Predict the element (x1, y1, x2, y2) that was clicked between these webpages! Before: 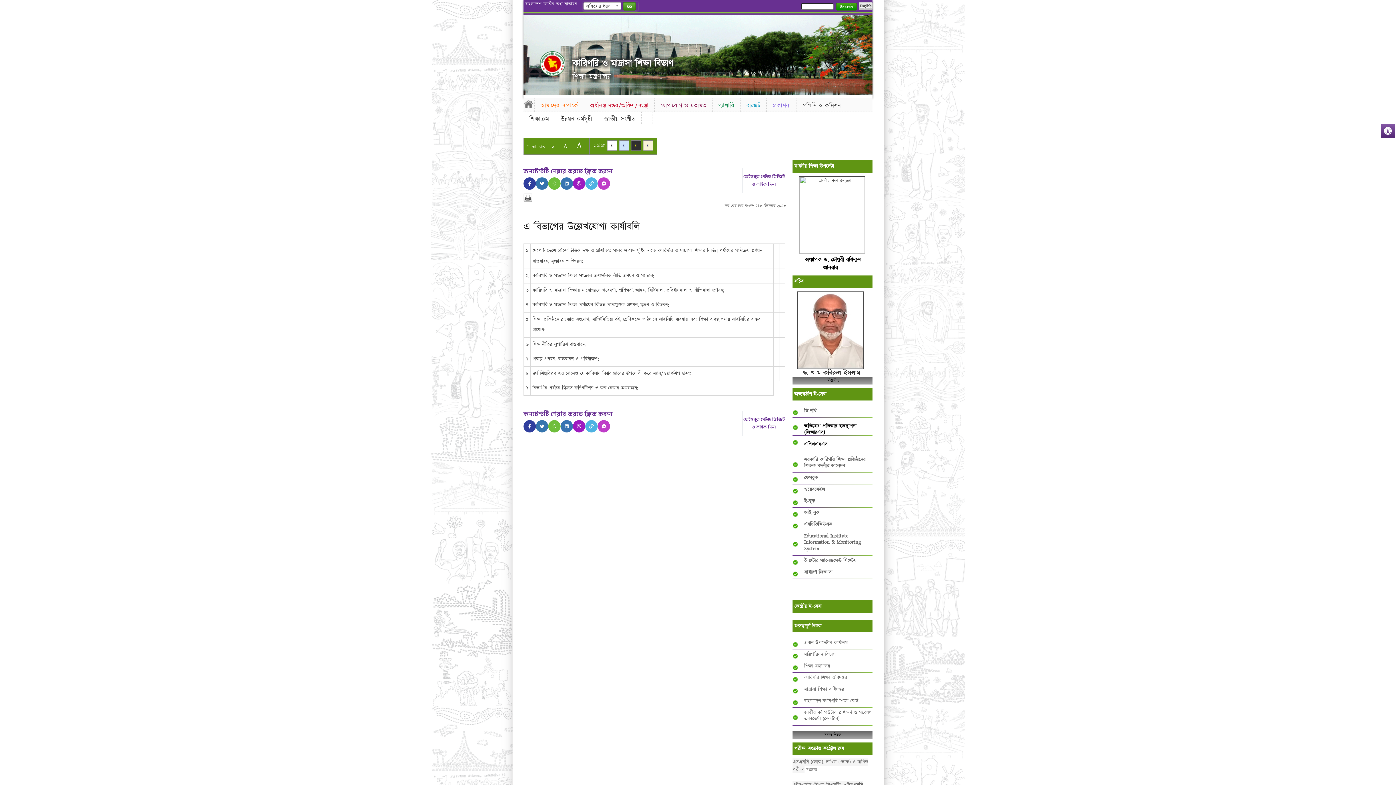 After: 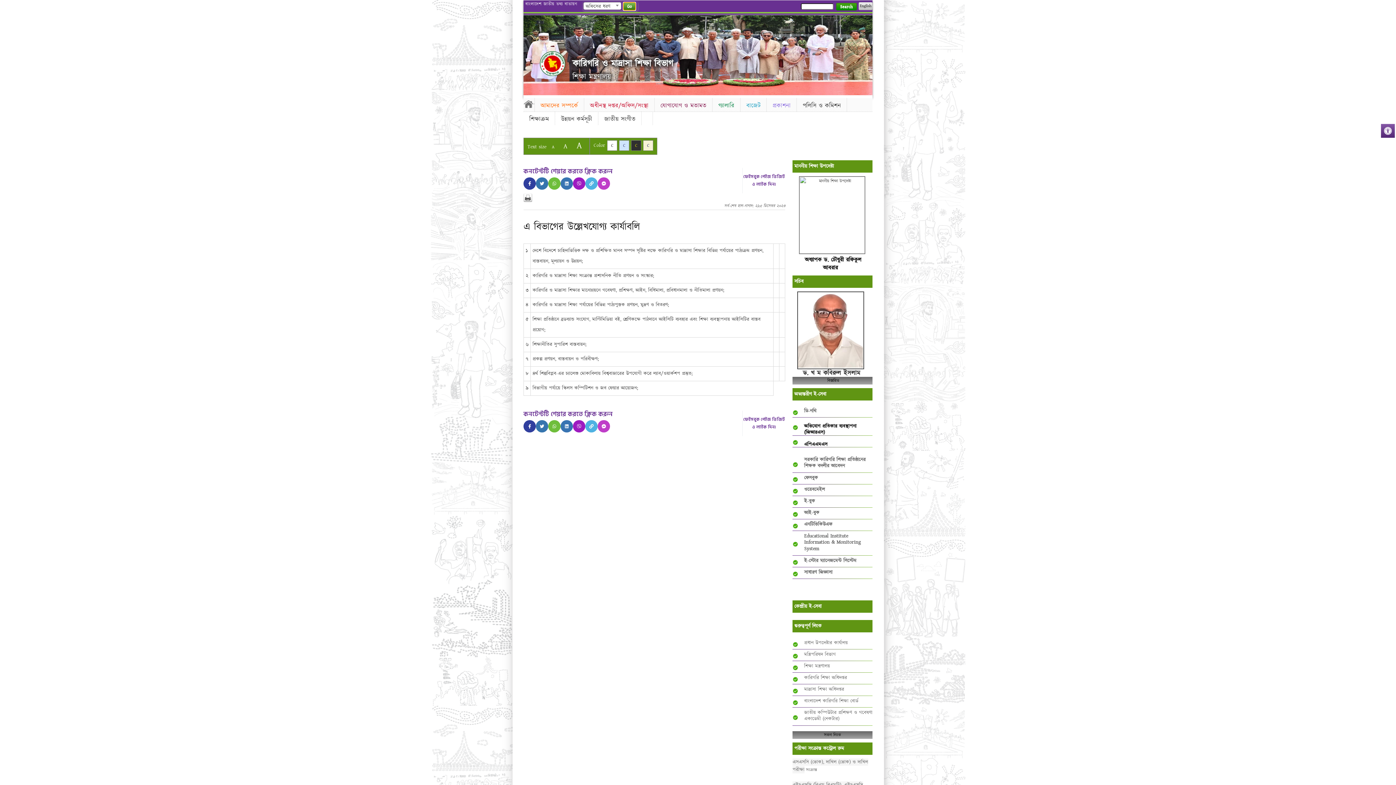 Action: bbox: (623, 2, 636, 10) label: Go